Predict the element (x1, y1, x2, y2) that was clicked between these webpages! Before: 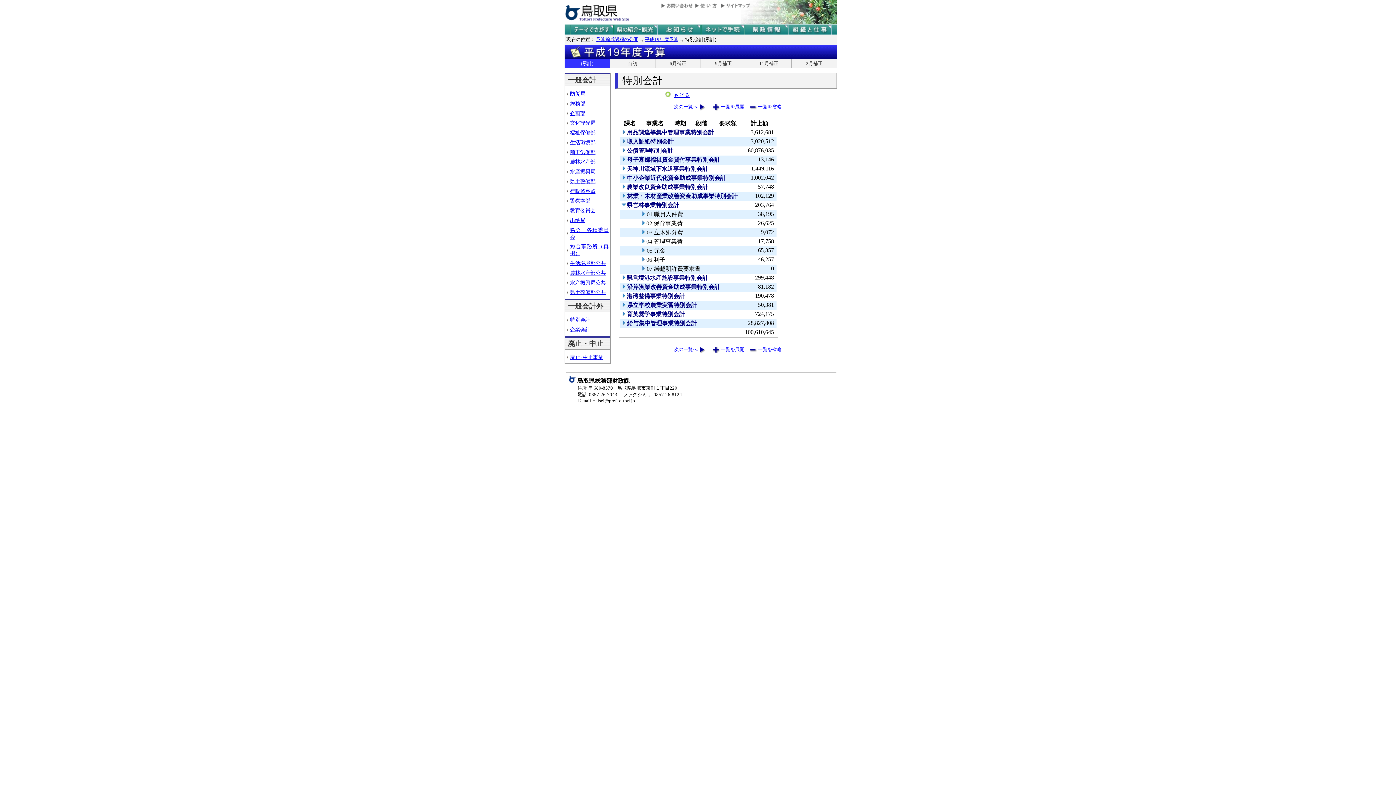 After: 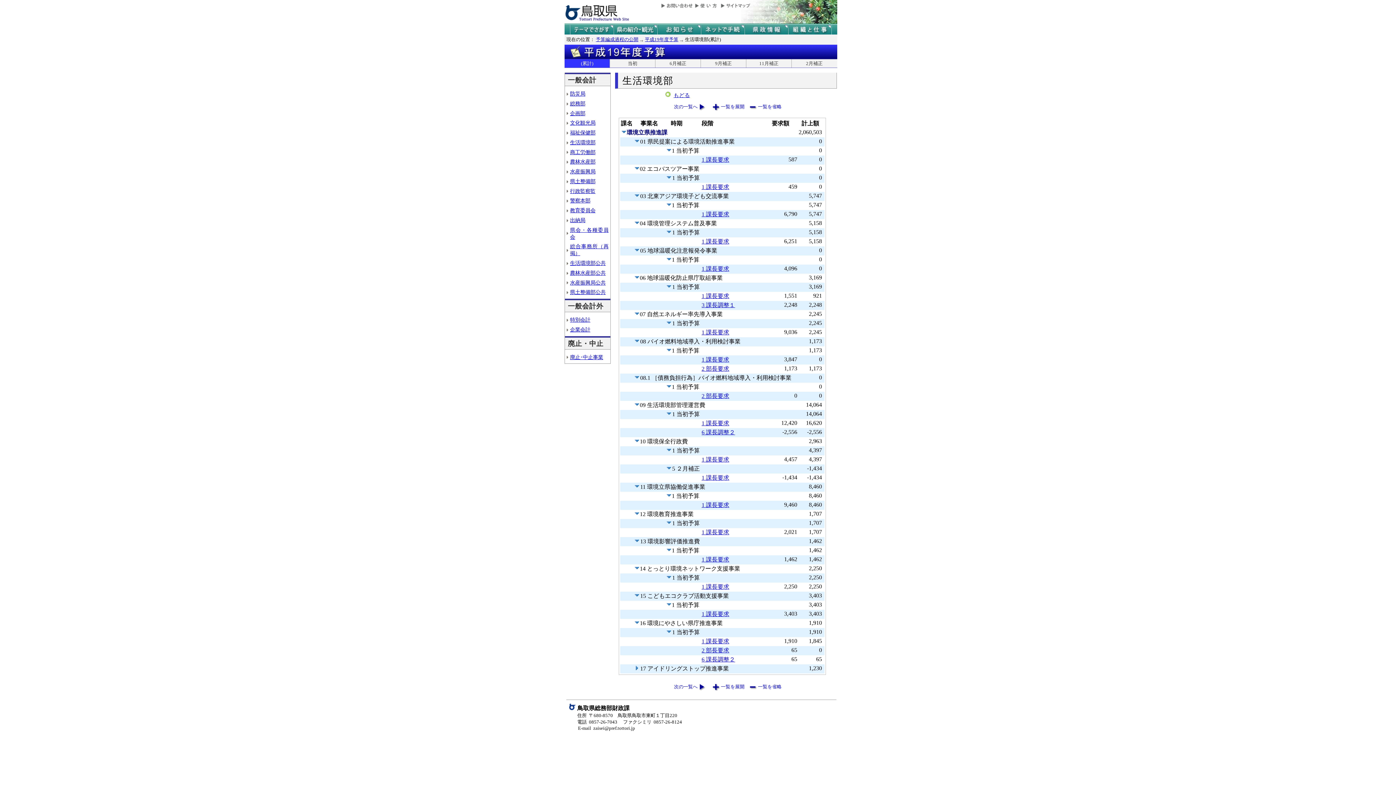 Action: label: 生活環境部 bbox: (570, 139, 595, 145)